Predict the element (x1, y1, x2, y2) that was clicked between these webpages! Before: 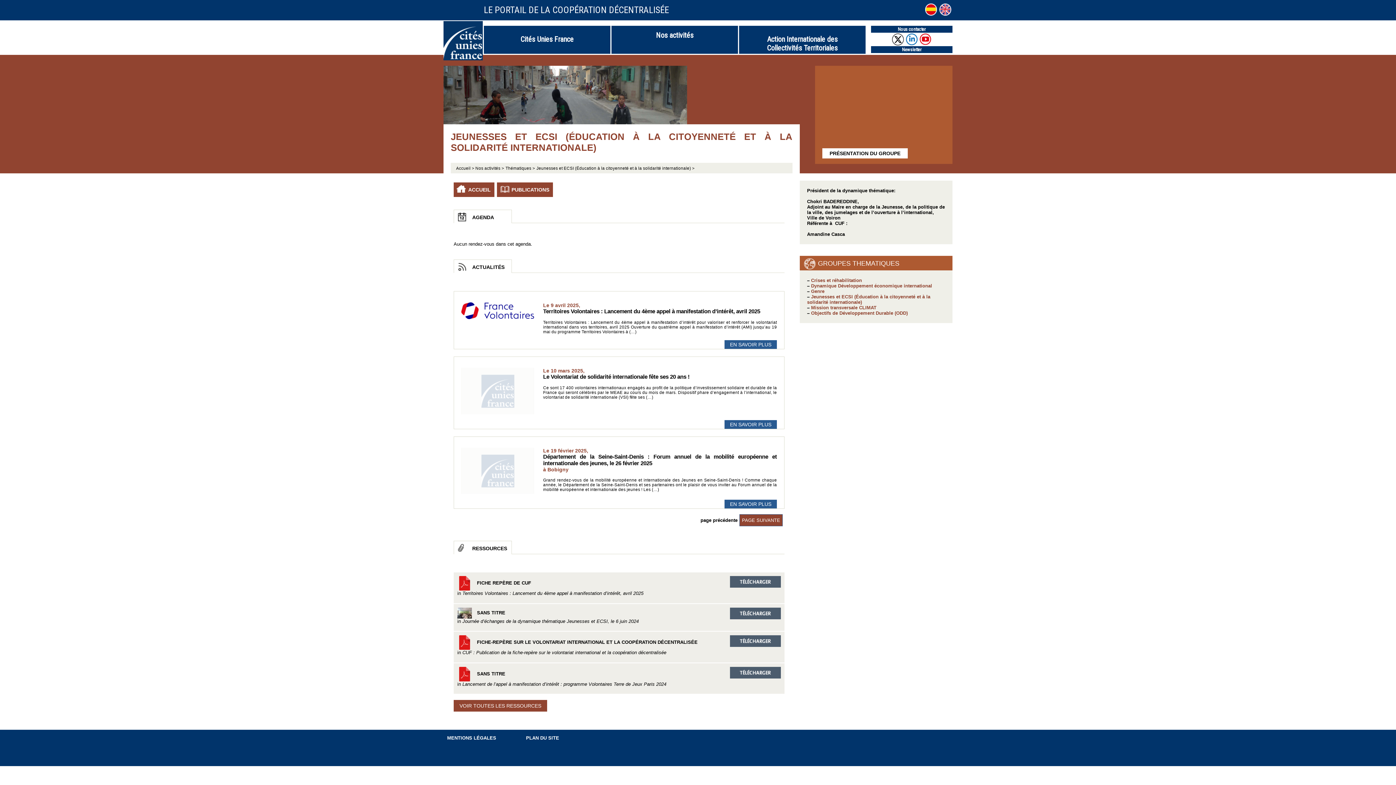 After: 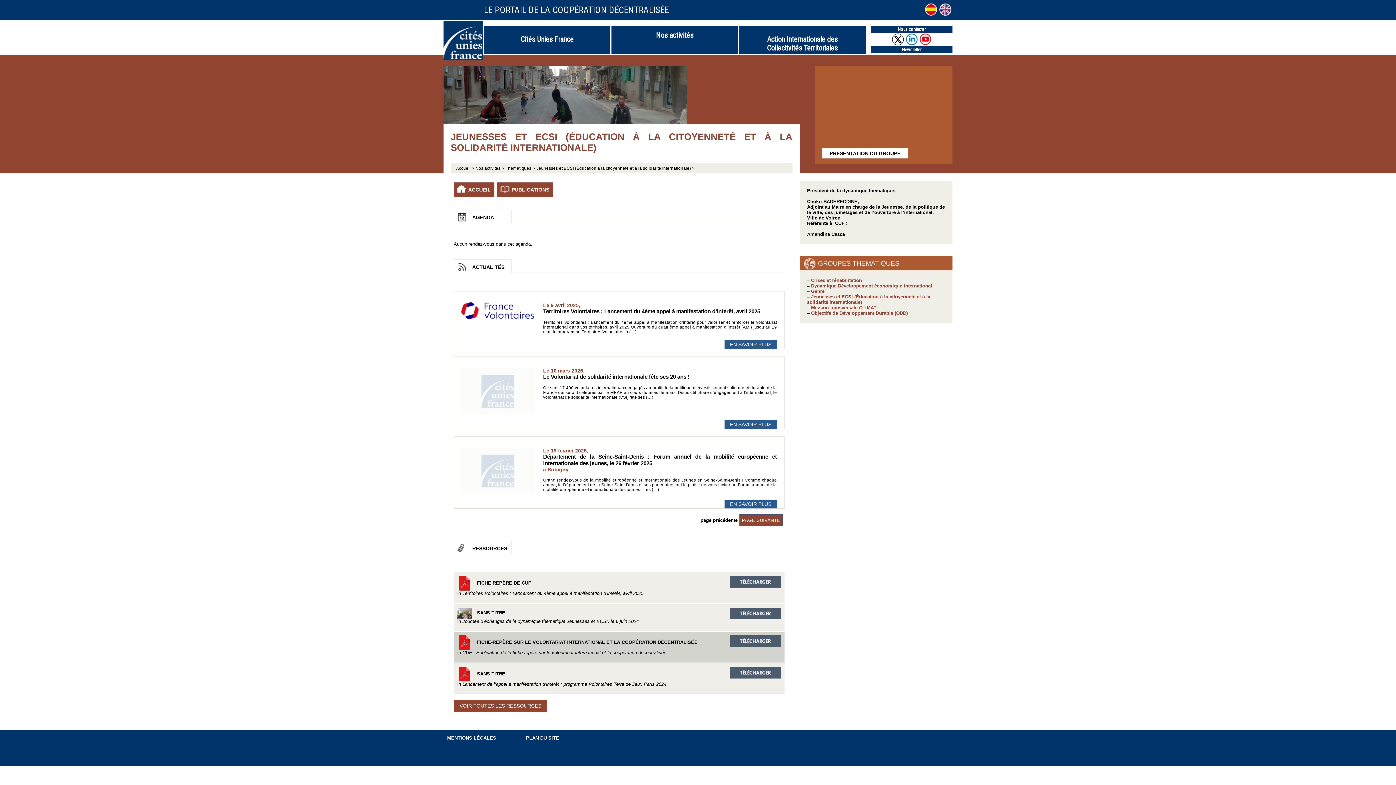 Action: bbox: (453, 632, 784, 662) label:  FICHE-REPÈRE SUR LE VOLONTARIAT INTERNATIONAL ET LA COOPÉRATION DÉCENTRALISÉE
in CUF : Publication de la fiche-repère sur le volontariat international et la coopération décentralisée